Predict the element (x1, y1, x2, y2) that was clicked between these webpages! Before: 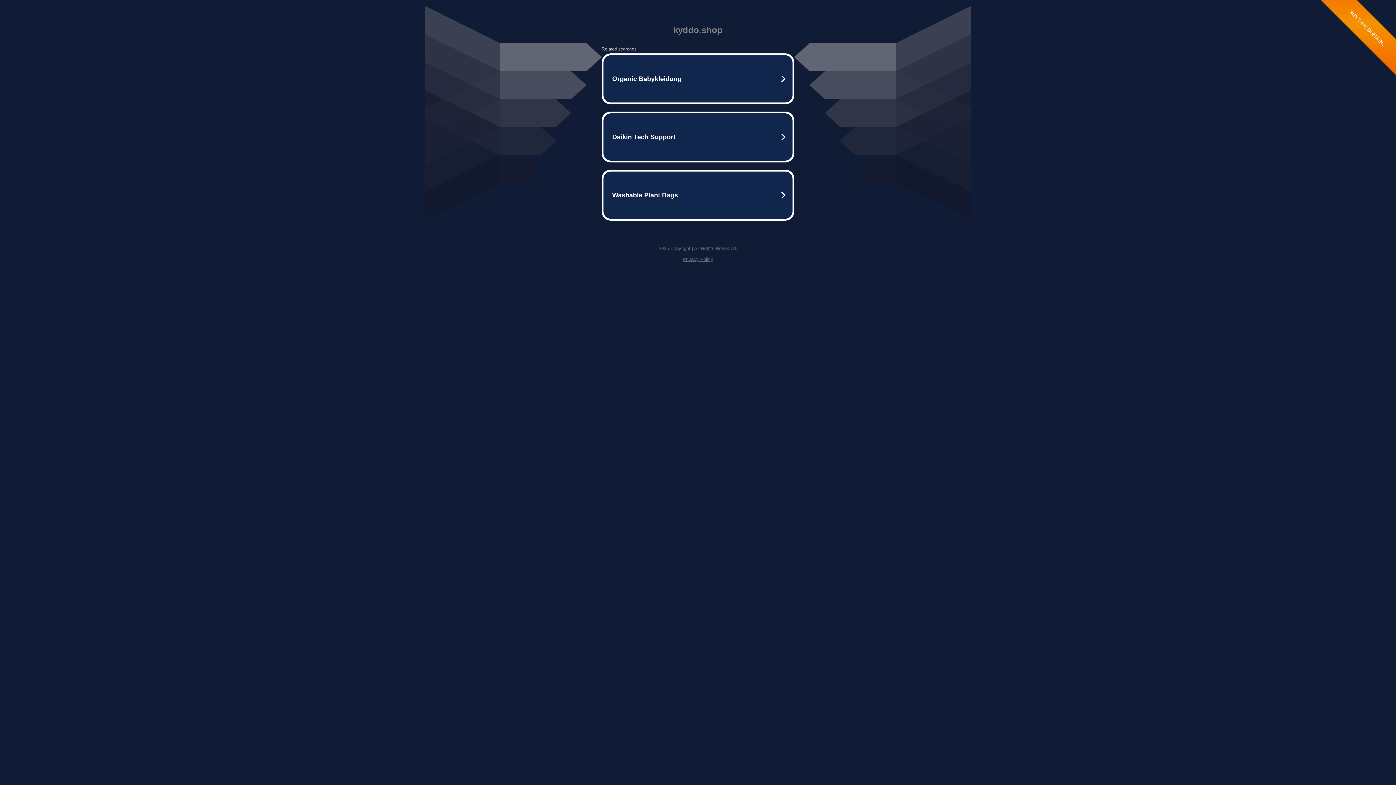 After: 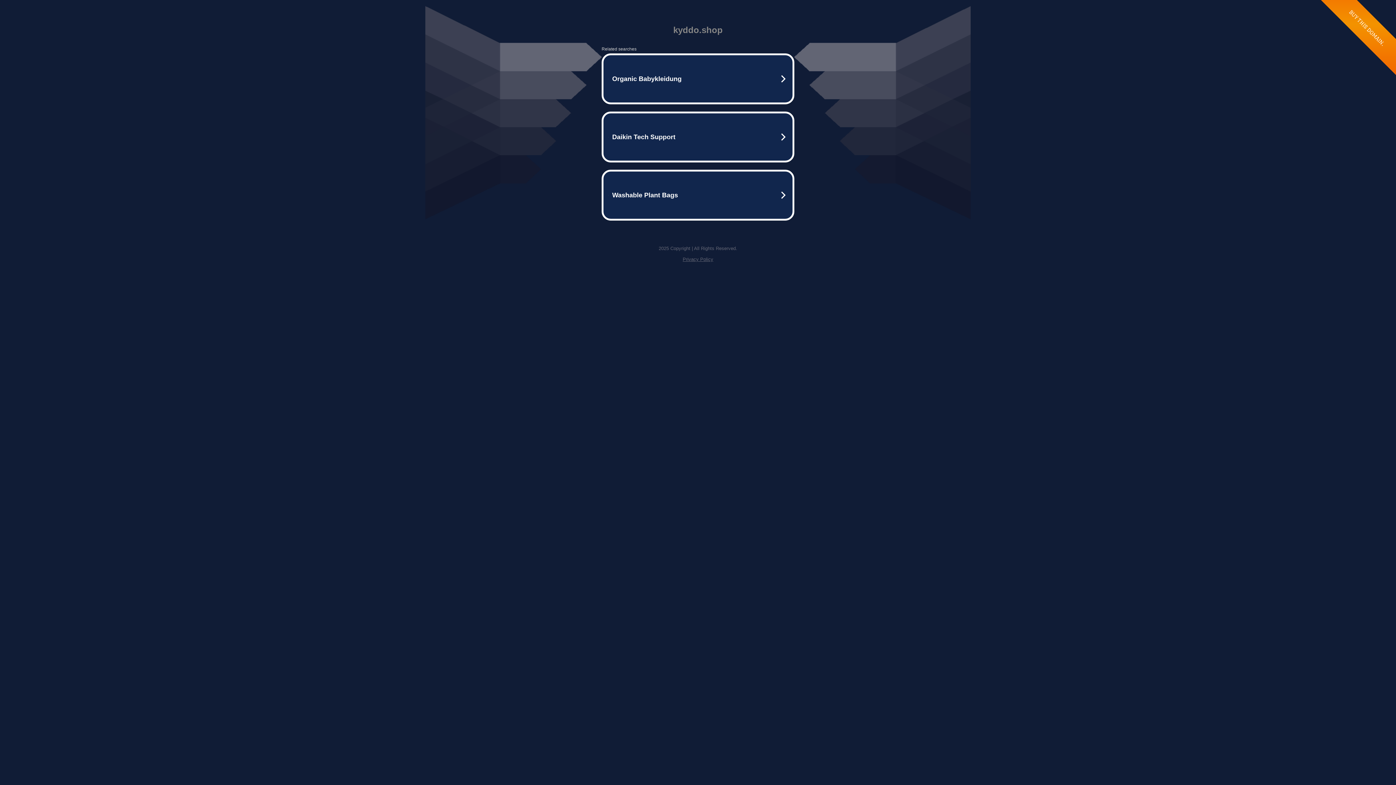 Action: label: Privacy Policy bbox: (682, 256, 713, 262)